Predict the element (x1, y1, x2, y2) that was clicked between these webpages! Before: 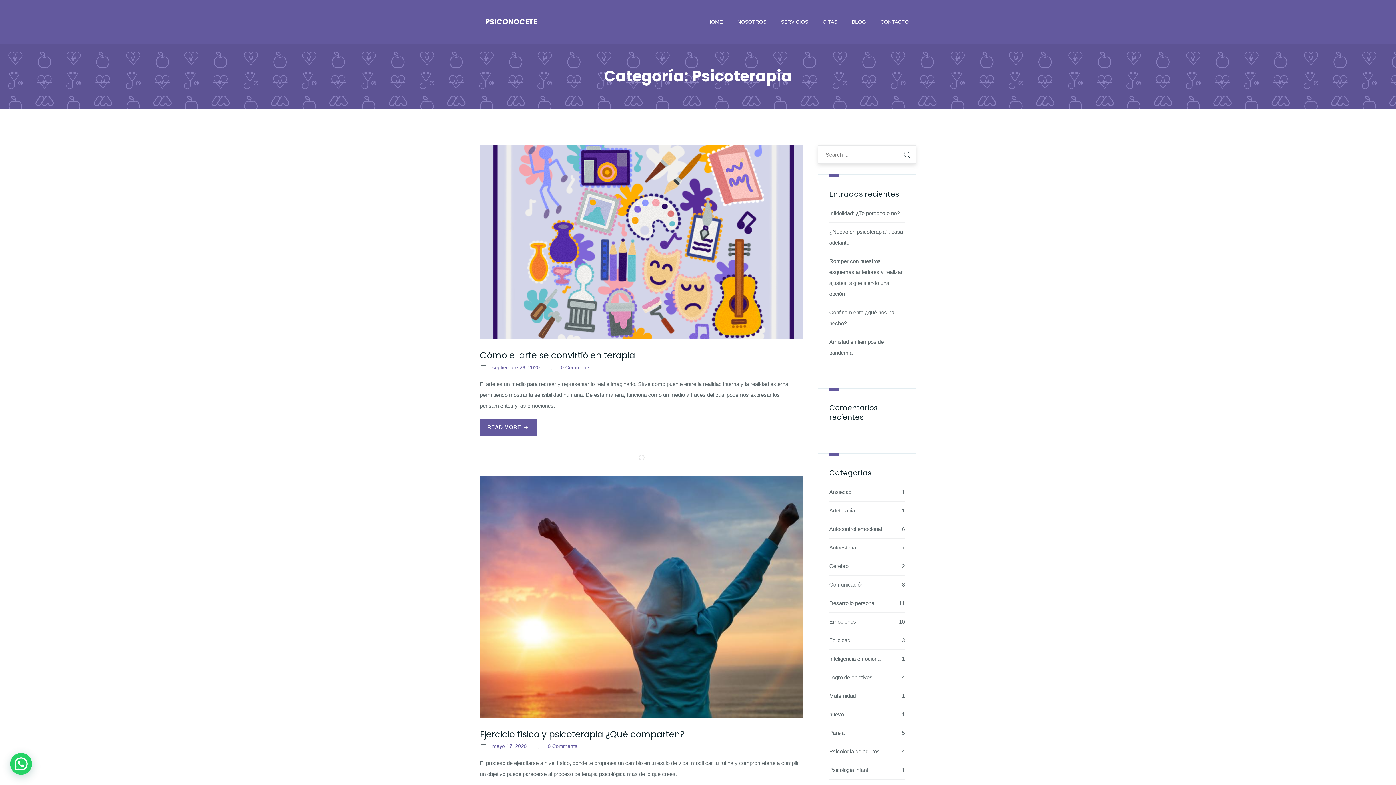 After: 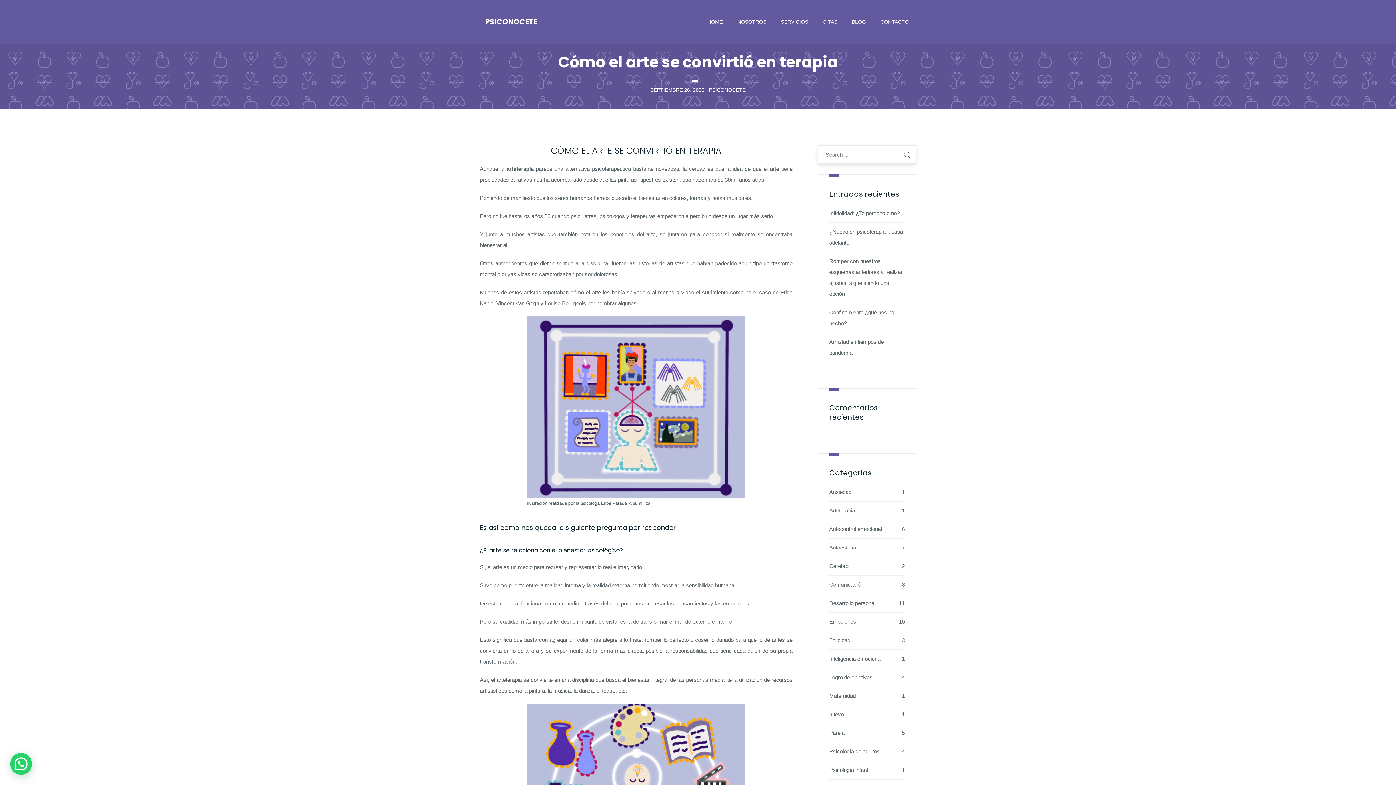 Action: bbox: (604, 65, 792, 86) label: Categoría: Psicoterapia